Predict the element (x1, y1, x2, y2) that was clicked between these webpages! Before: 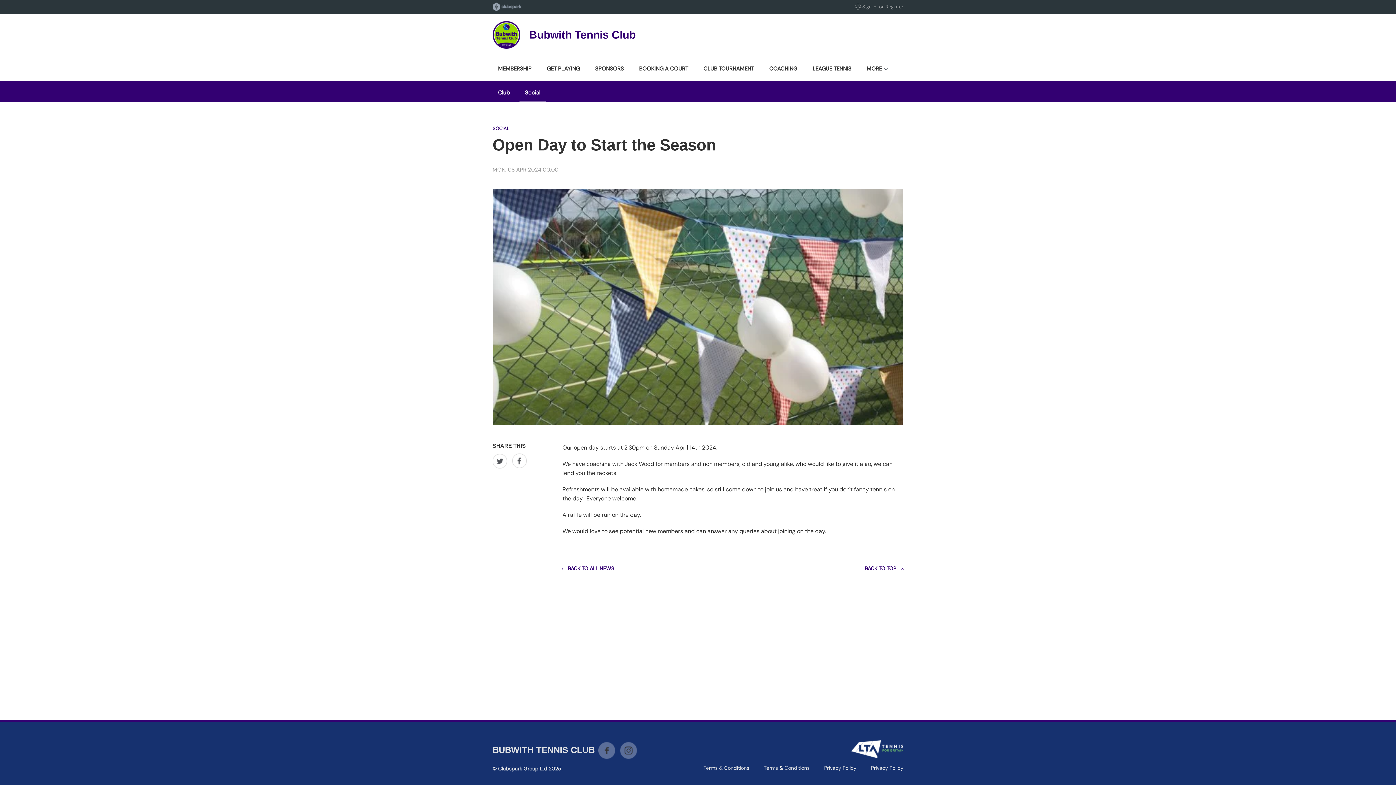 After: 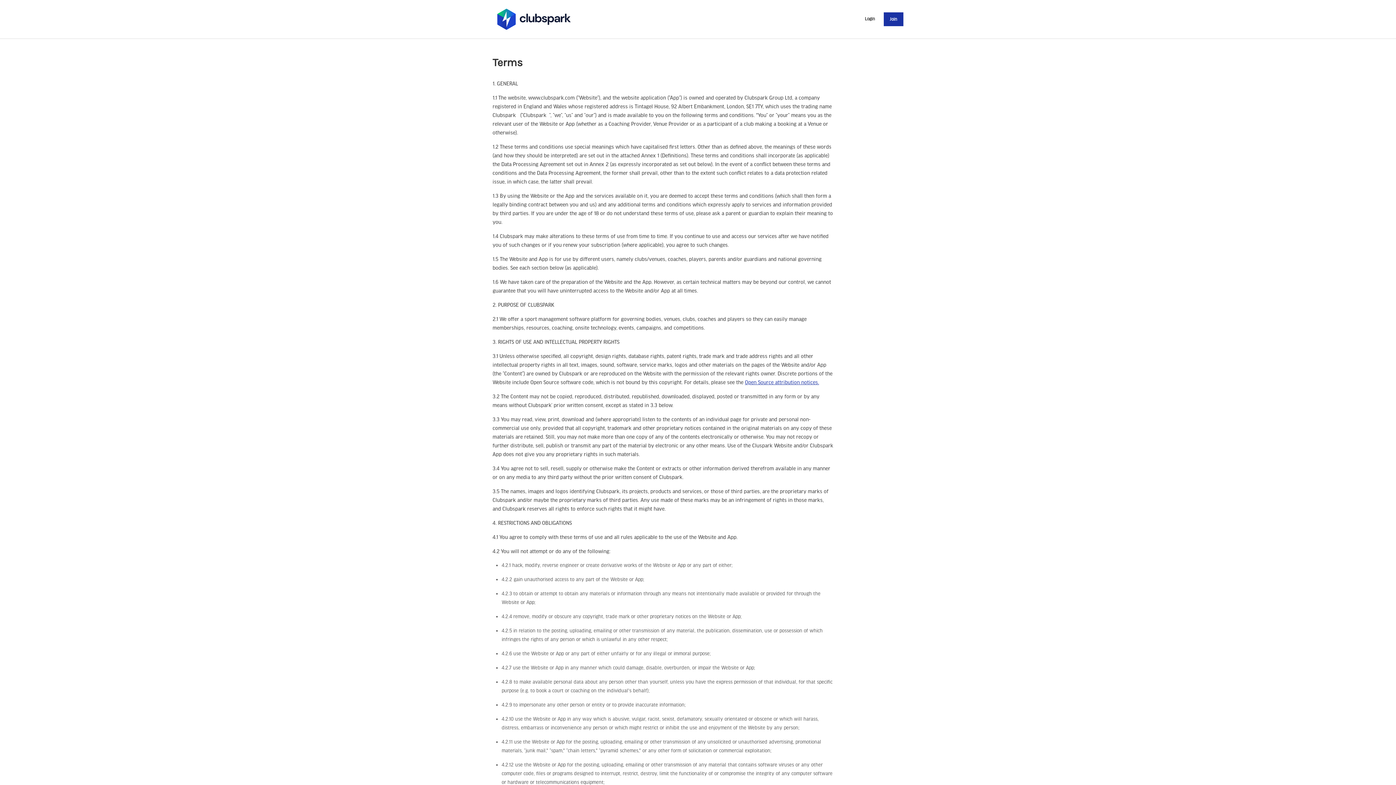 Action: label: Terms & Conditions bbox: (764, 765, 809, 771)